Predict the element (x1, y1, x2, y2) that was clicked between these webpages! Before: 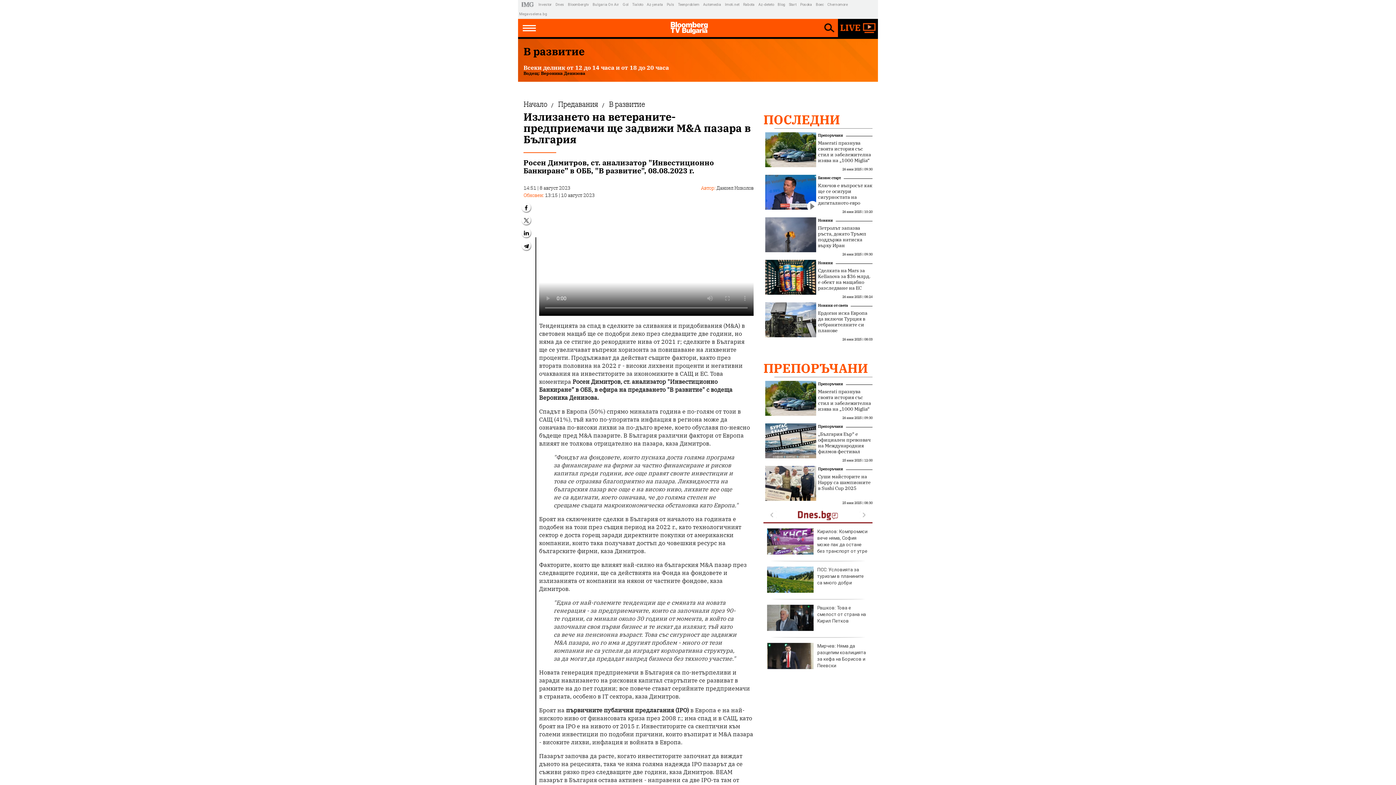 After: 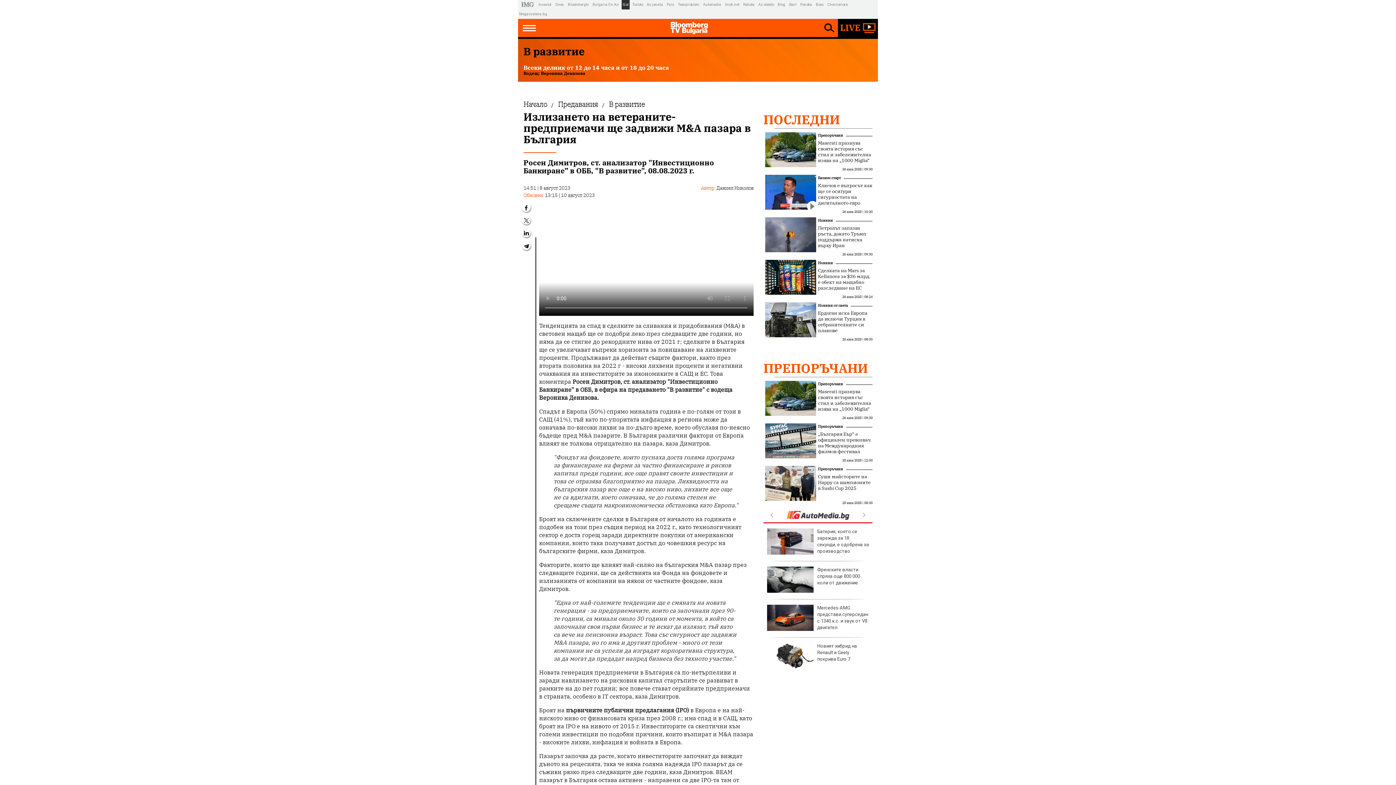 Action: label: Gol bbox: (621, 0, 629, 9)